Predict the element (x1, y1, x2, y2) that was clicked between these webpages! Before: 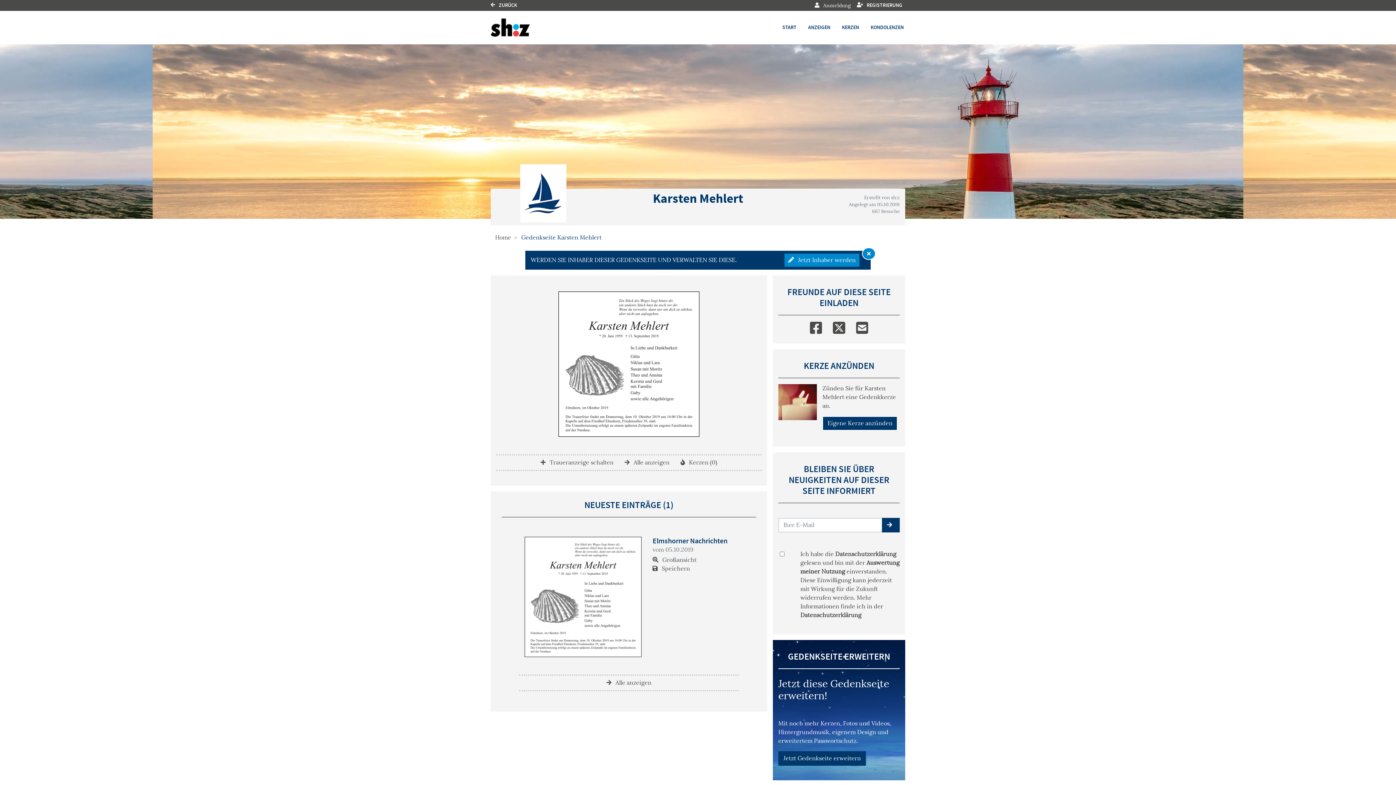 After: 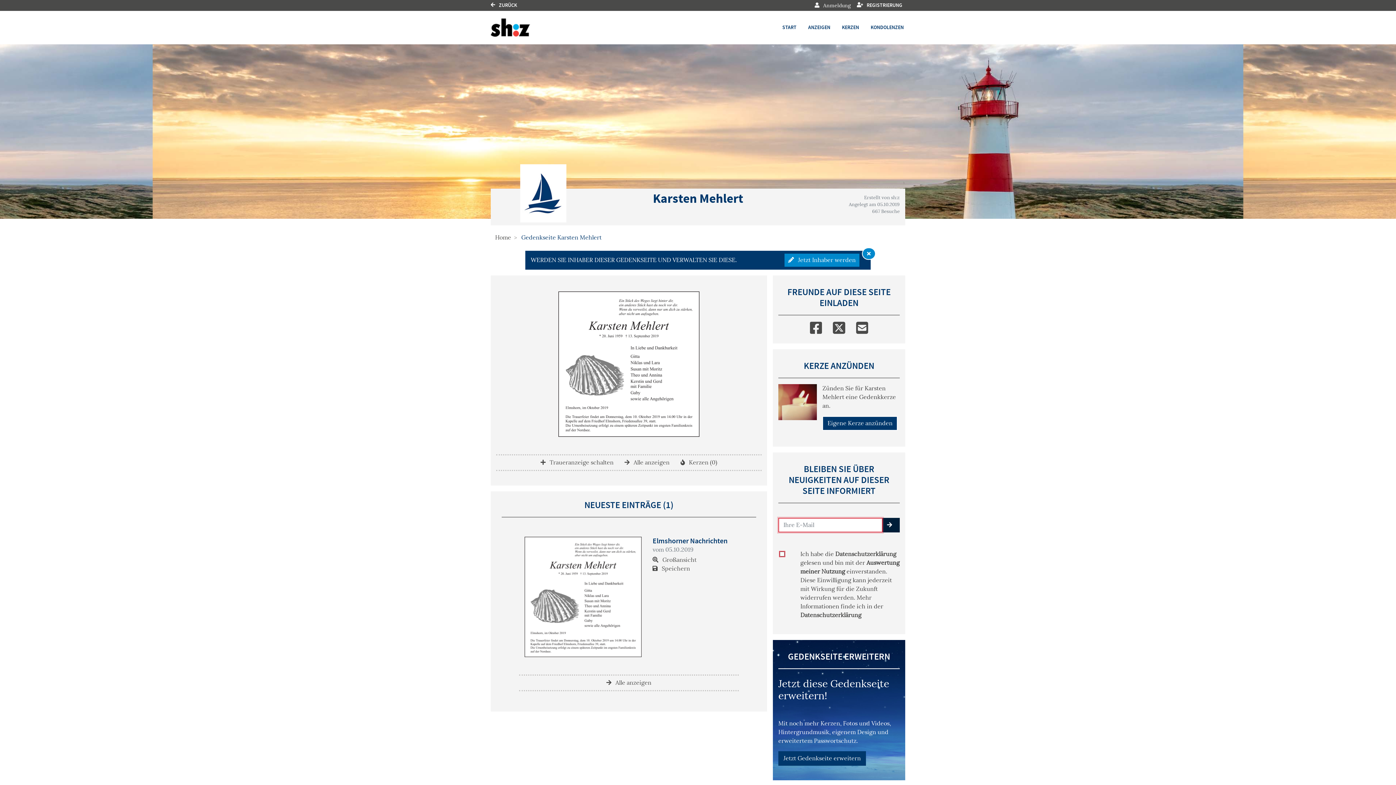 Action: bbox: (882, 518, 900, 532) label: emailSenden